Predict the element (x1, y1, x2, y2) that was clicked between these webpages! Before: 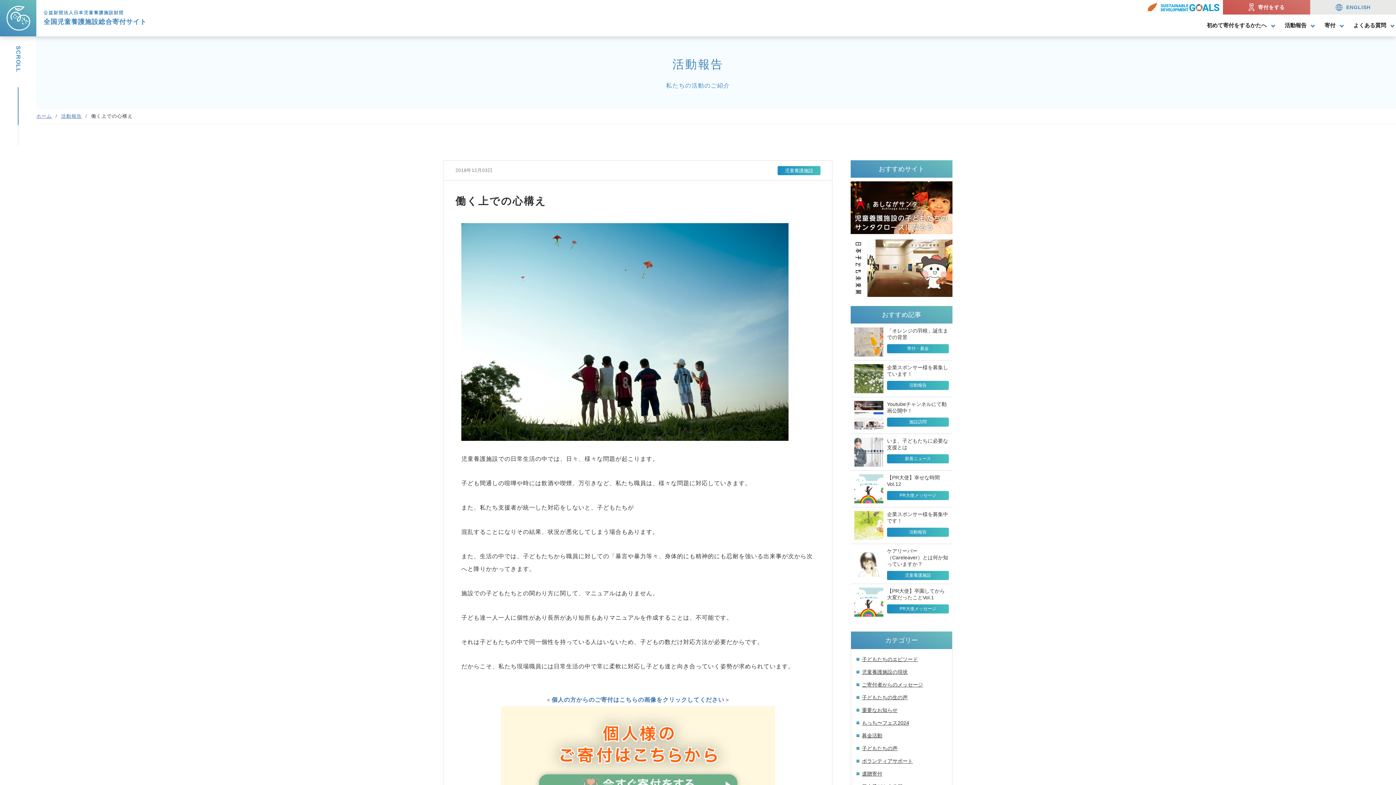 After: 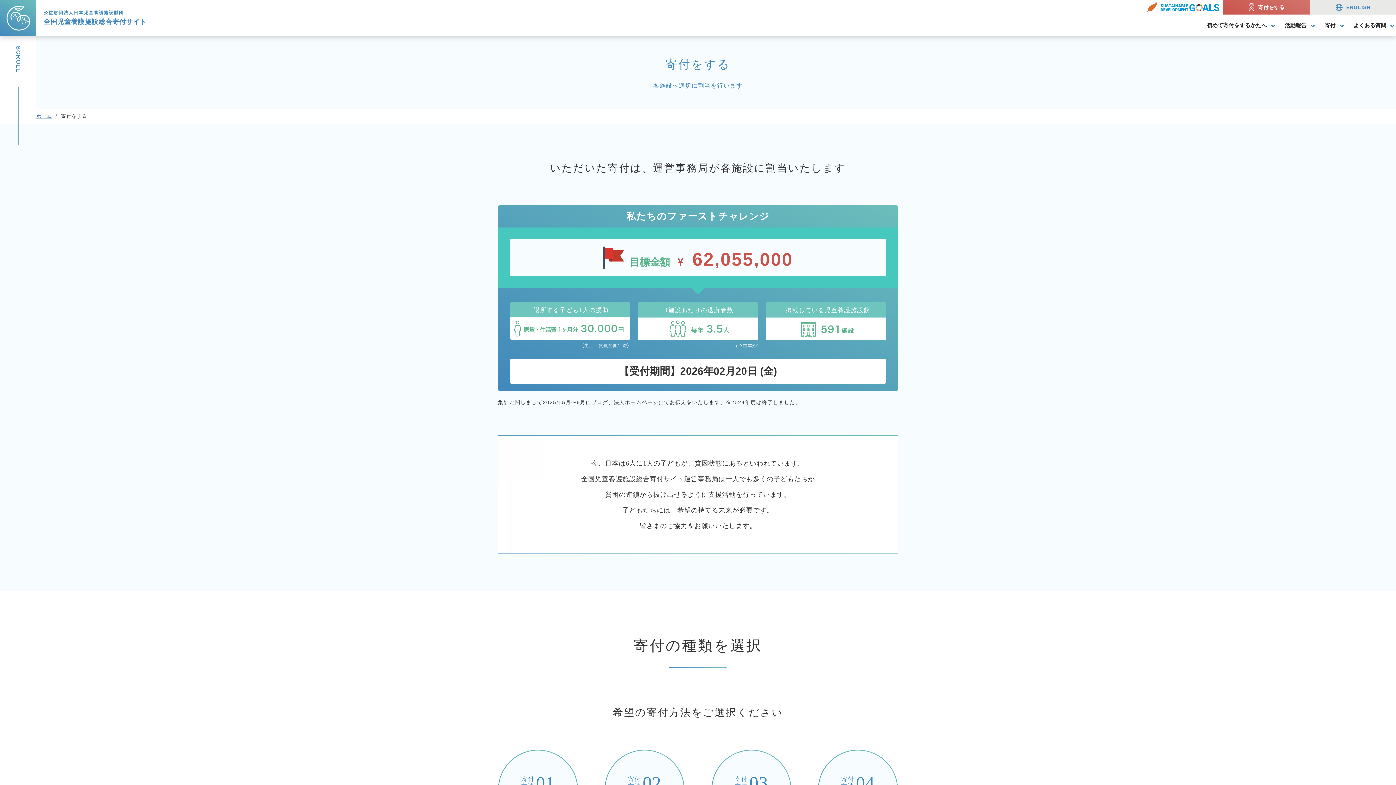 Action: bbox: (1223, 0, 1310, 14) label: 寄付をする